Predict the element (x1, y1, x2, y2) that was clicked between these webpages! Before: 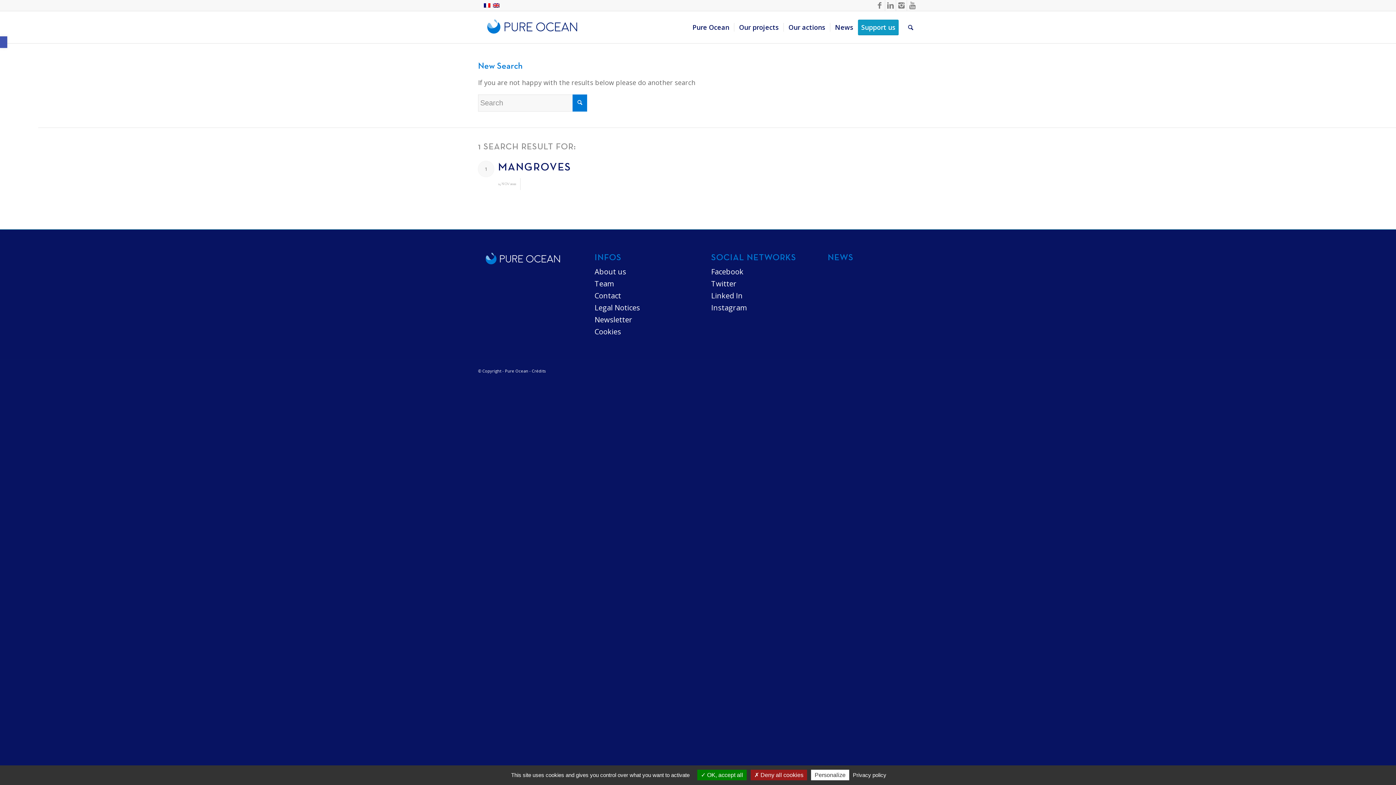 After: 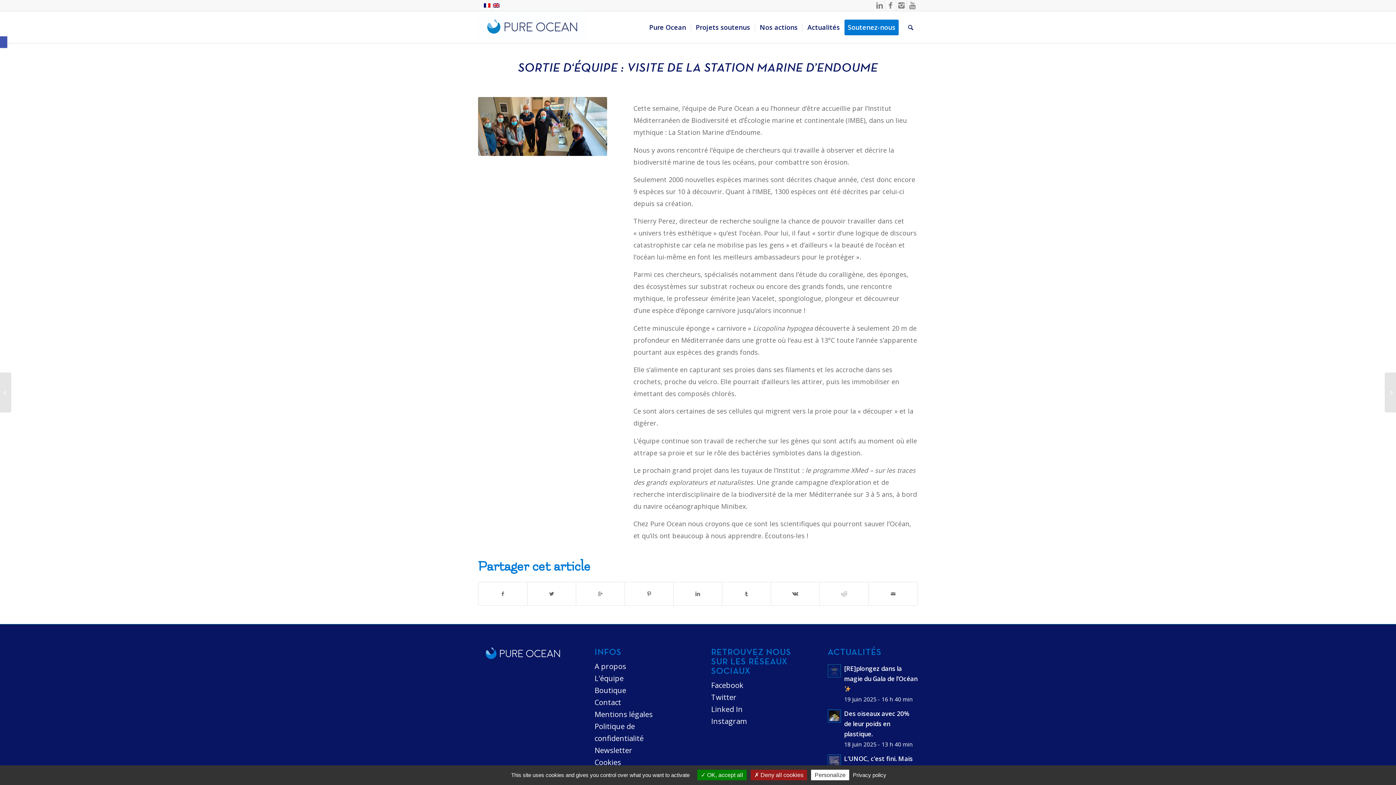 Action: label: Team bbox: (594, 278, 614, 288)